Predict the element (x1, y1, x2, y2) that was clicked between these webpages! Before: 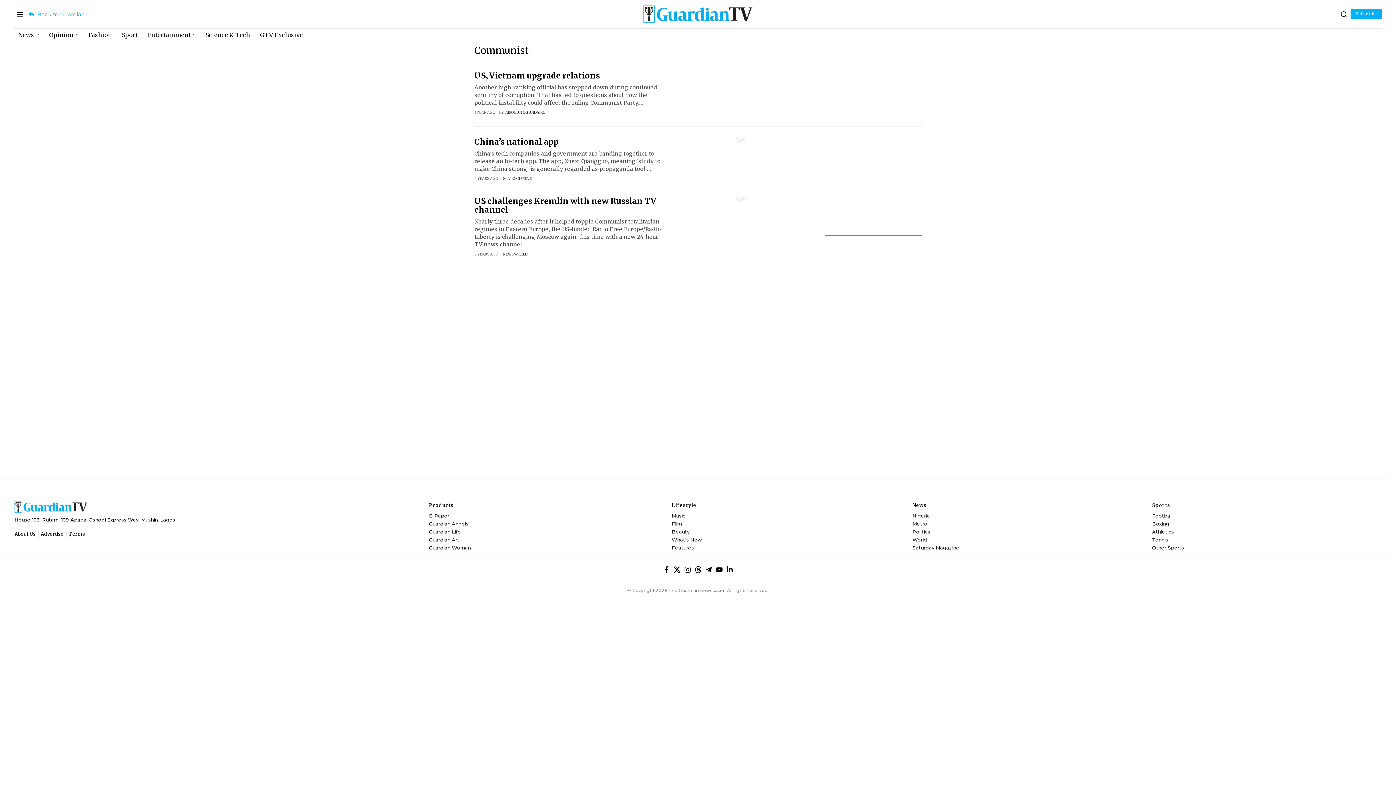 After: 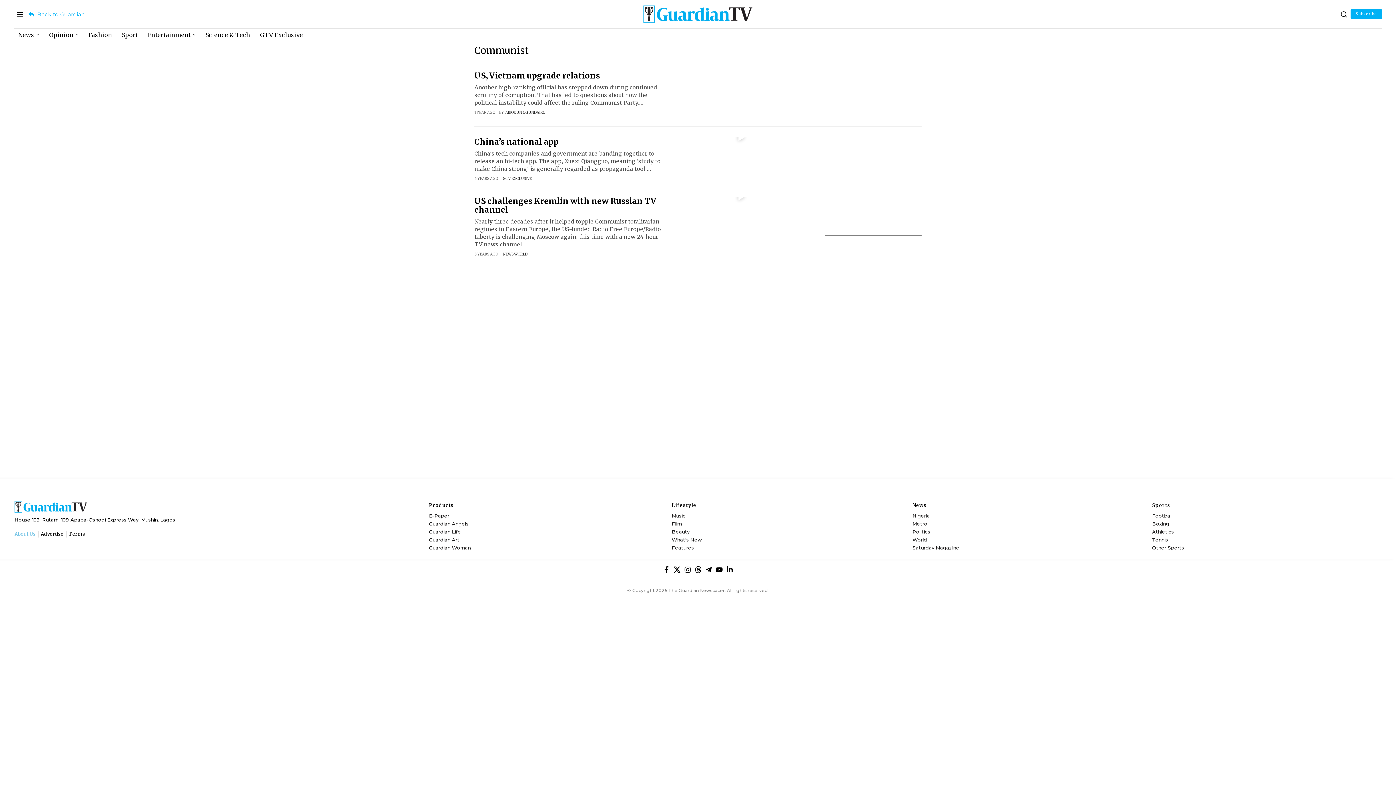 Action: bbox: (14, 530, 35, 537) label: About Us